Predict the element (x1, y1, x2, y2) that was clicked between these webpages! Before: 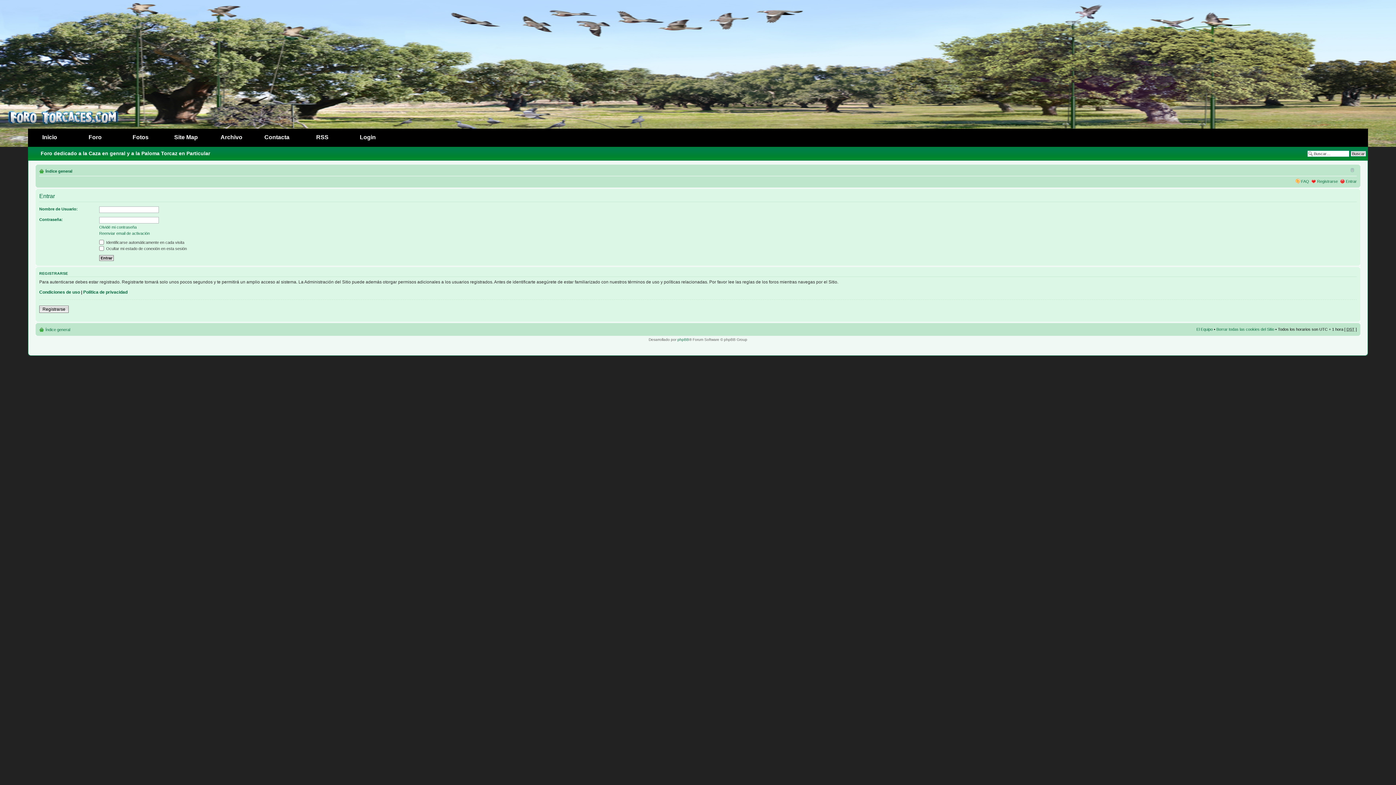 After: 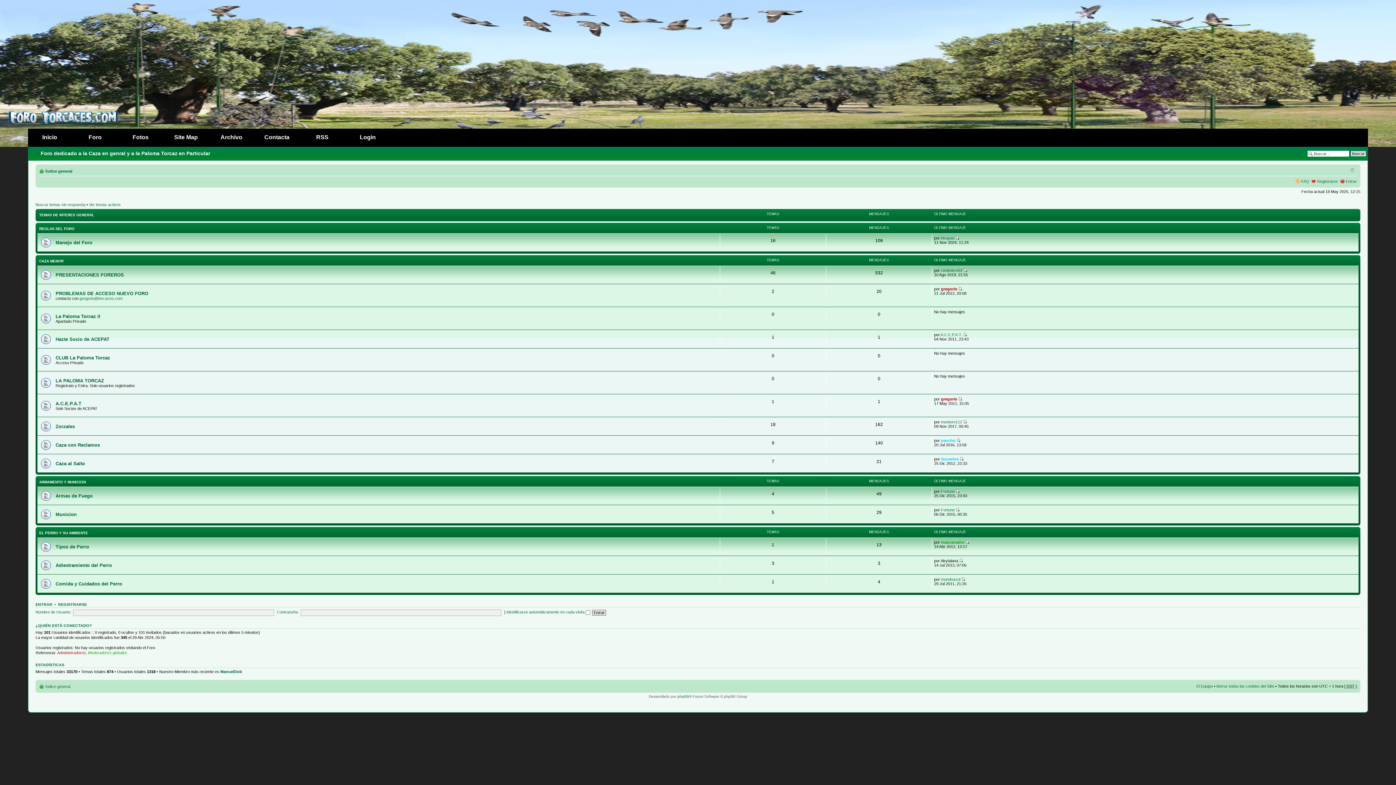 Action: label: Foro bbox: (73, 132, 117, 143)